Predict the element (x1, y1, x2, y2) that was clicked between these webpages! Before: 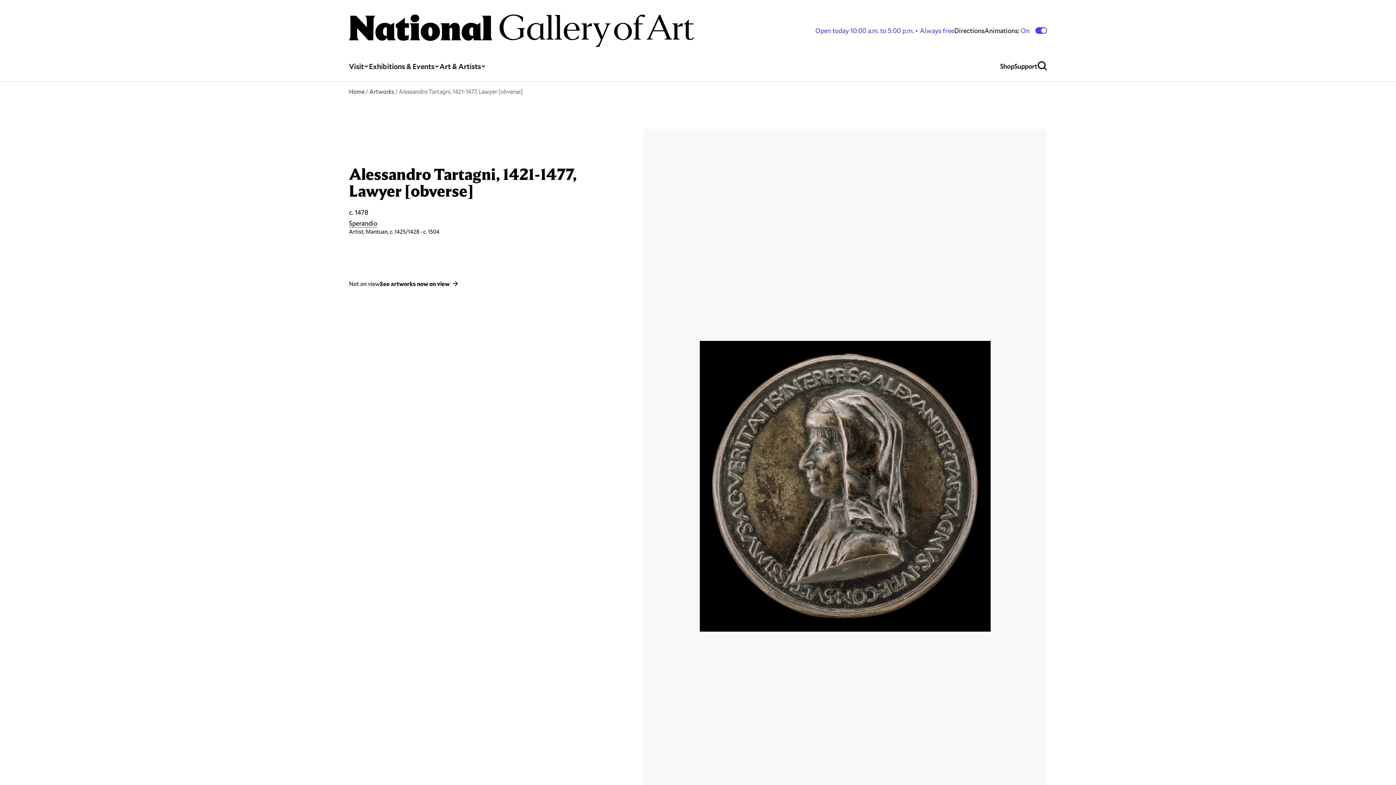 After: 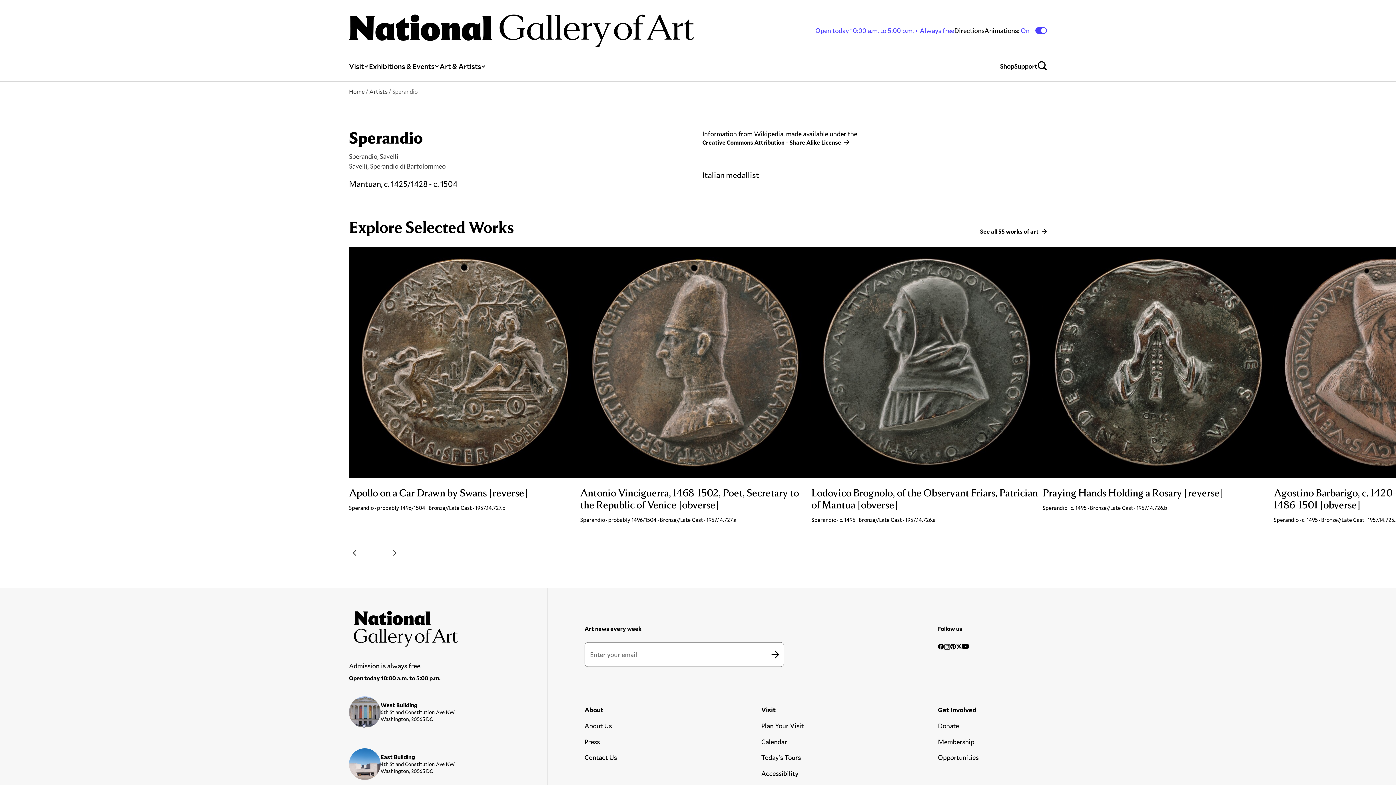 Action: bbox: (349, 218, 377, 227) label: Sperandio